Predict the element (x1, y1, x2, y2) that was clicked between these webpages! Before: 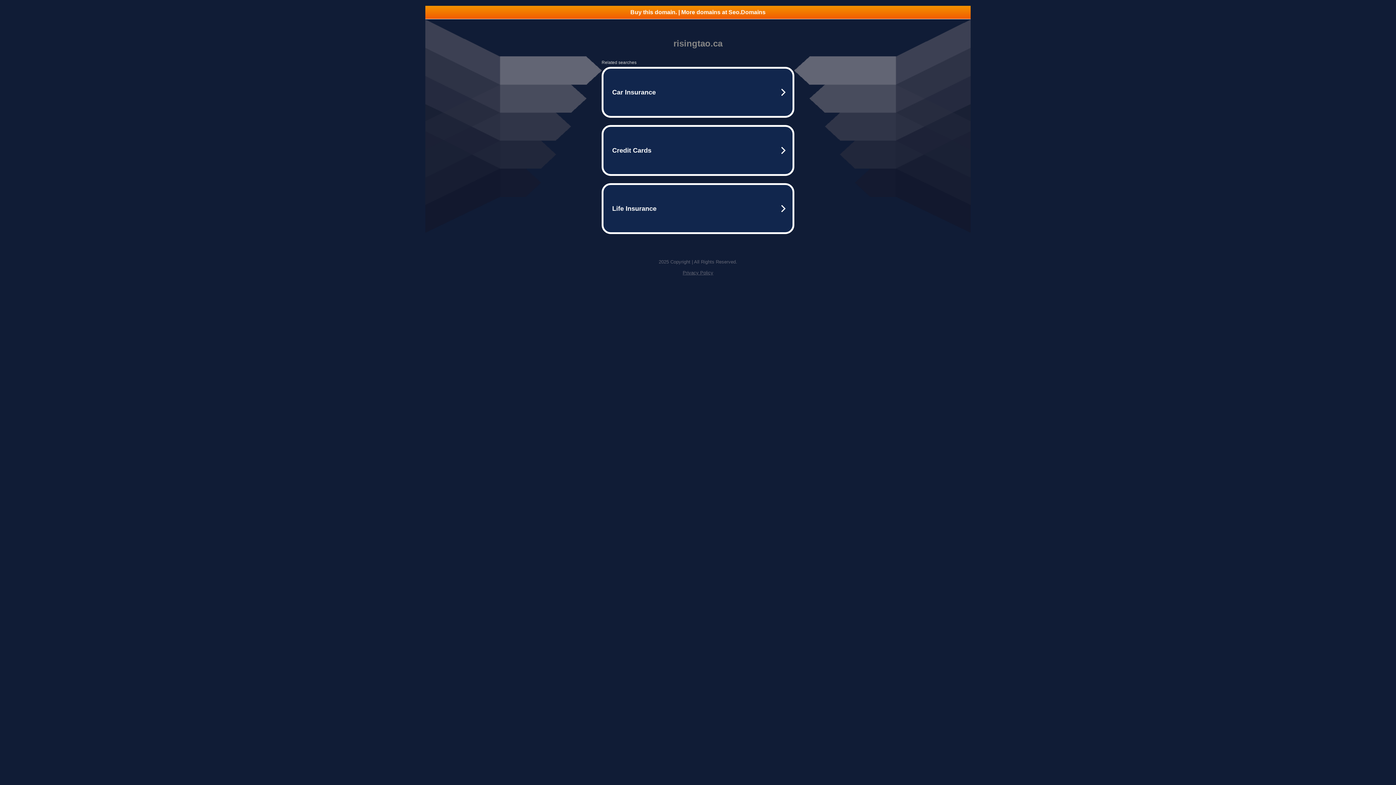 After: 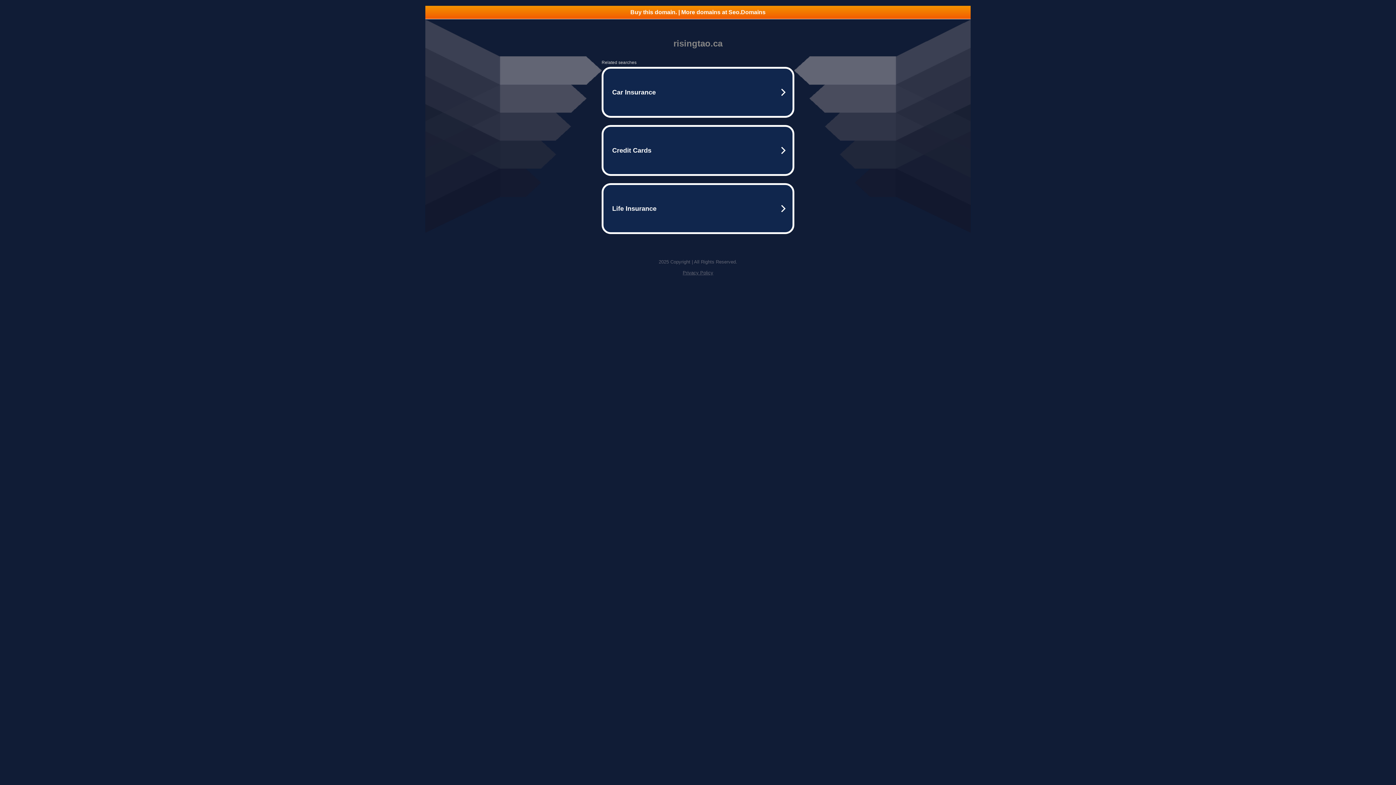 Action: bbox: (682, 270, 713, 275) label: Privacy Policy